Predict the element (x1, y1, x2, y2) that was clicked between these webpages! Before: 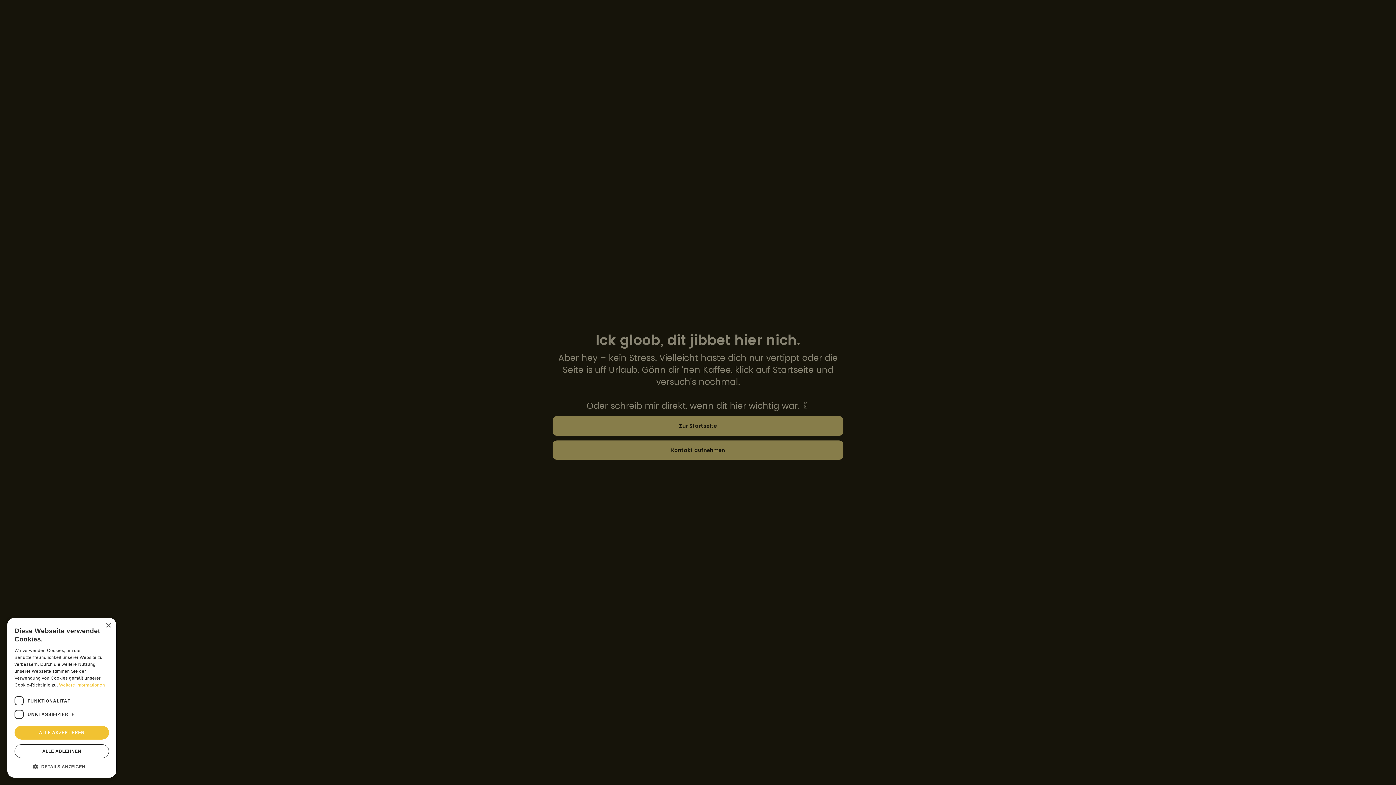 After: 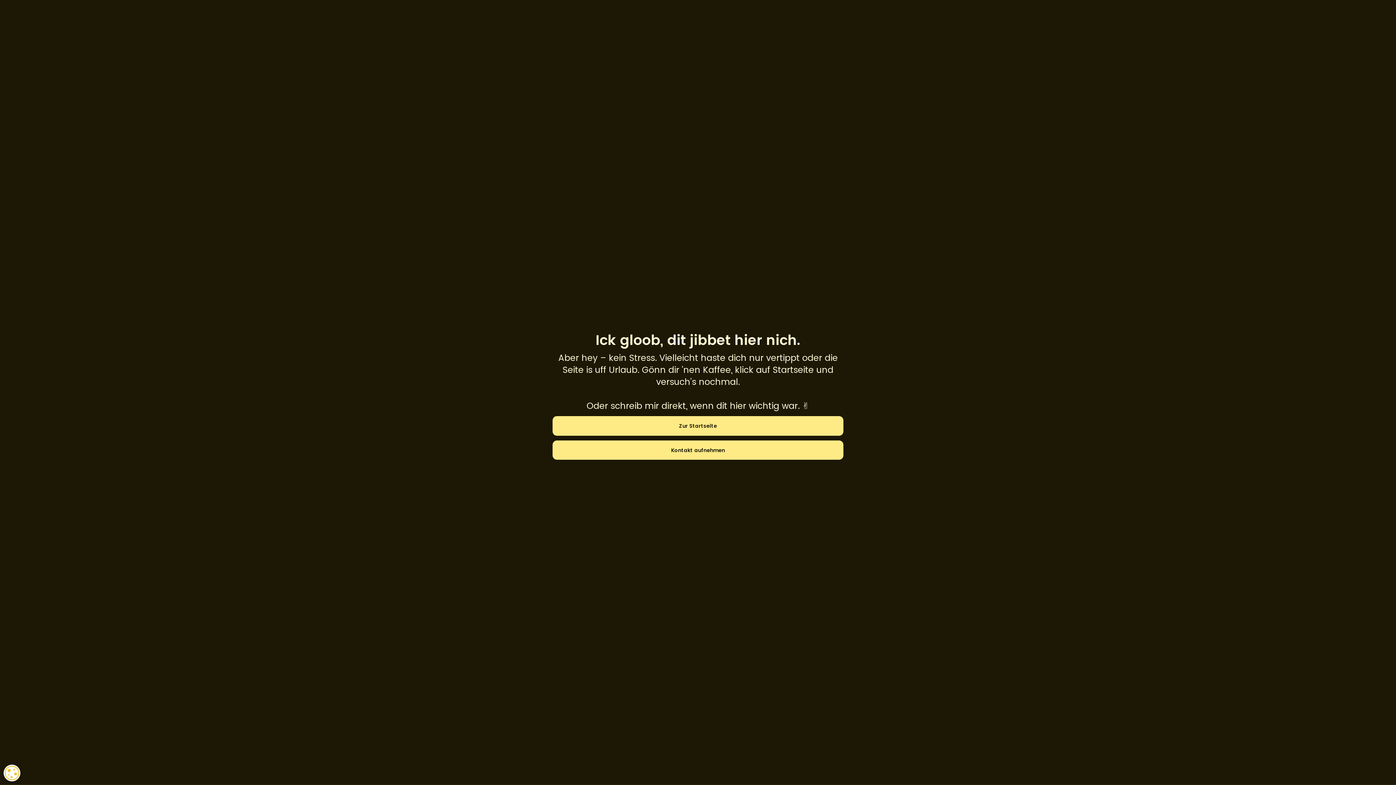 Action: bbox: (14, 726, 109, 740) label: ALLE AKZEPTIEREN